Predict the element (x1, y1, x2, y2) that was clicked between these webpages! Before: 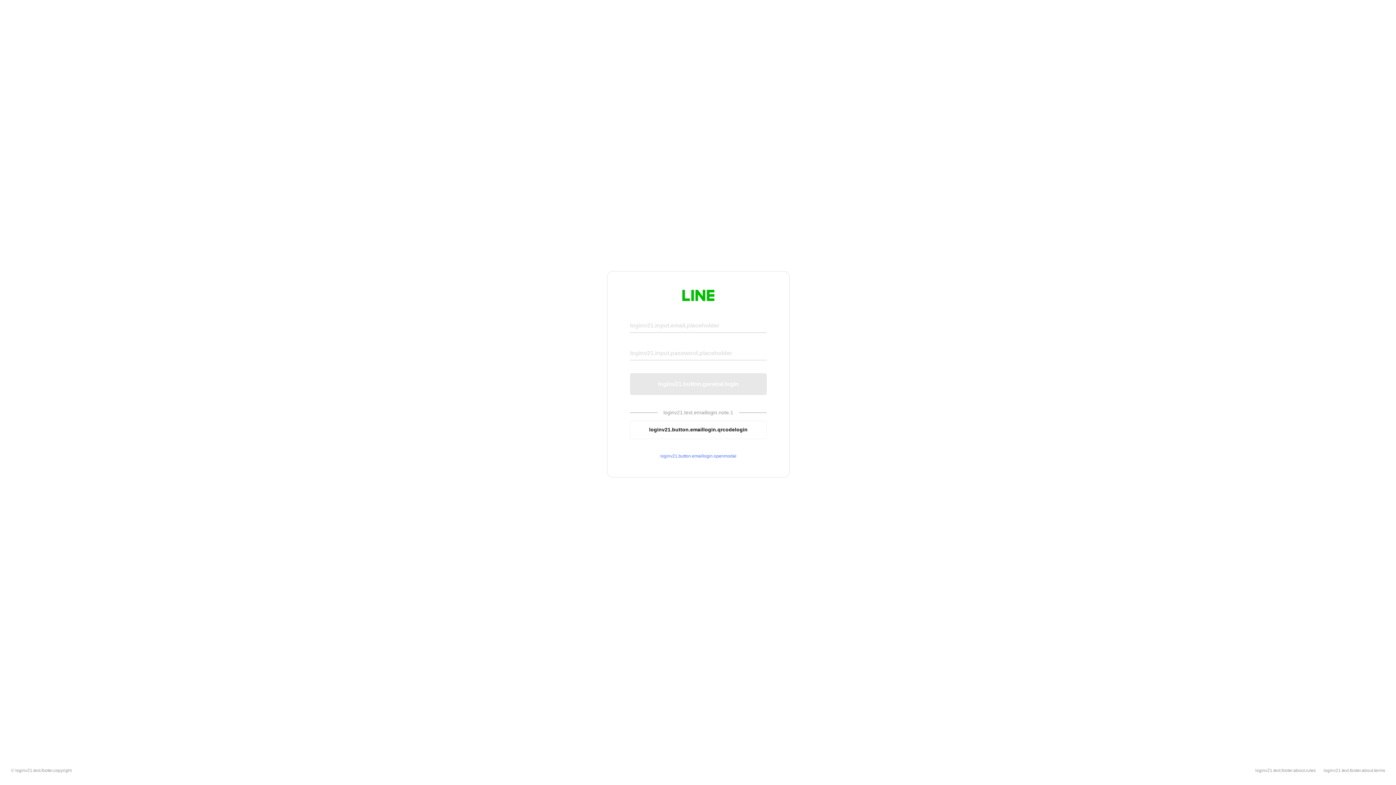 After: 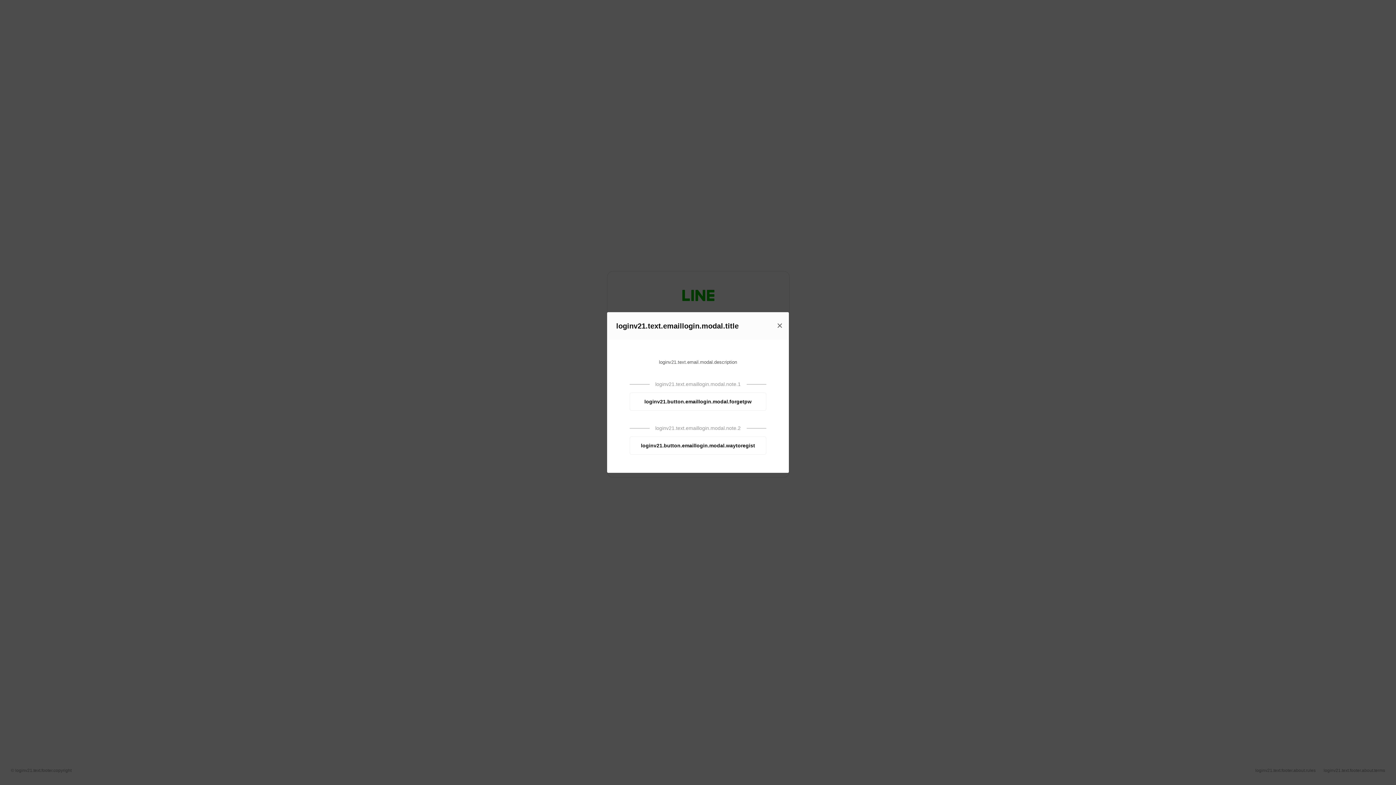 Action: bbox: (630, 453, 766, 459) label: loginv21.button.emaillogin.openmodal